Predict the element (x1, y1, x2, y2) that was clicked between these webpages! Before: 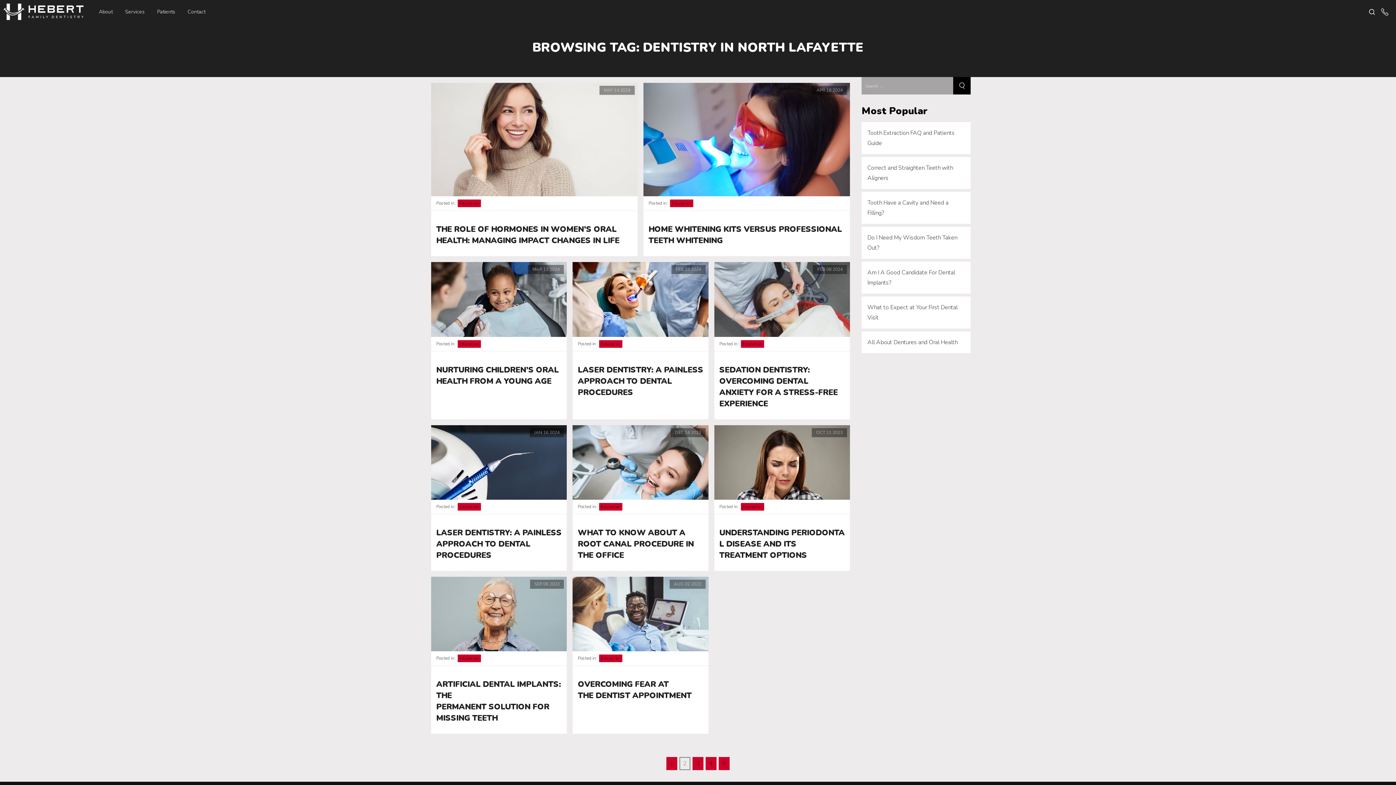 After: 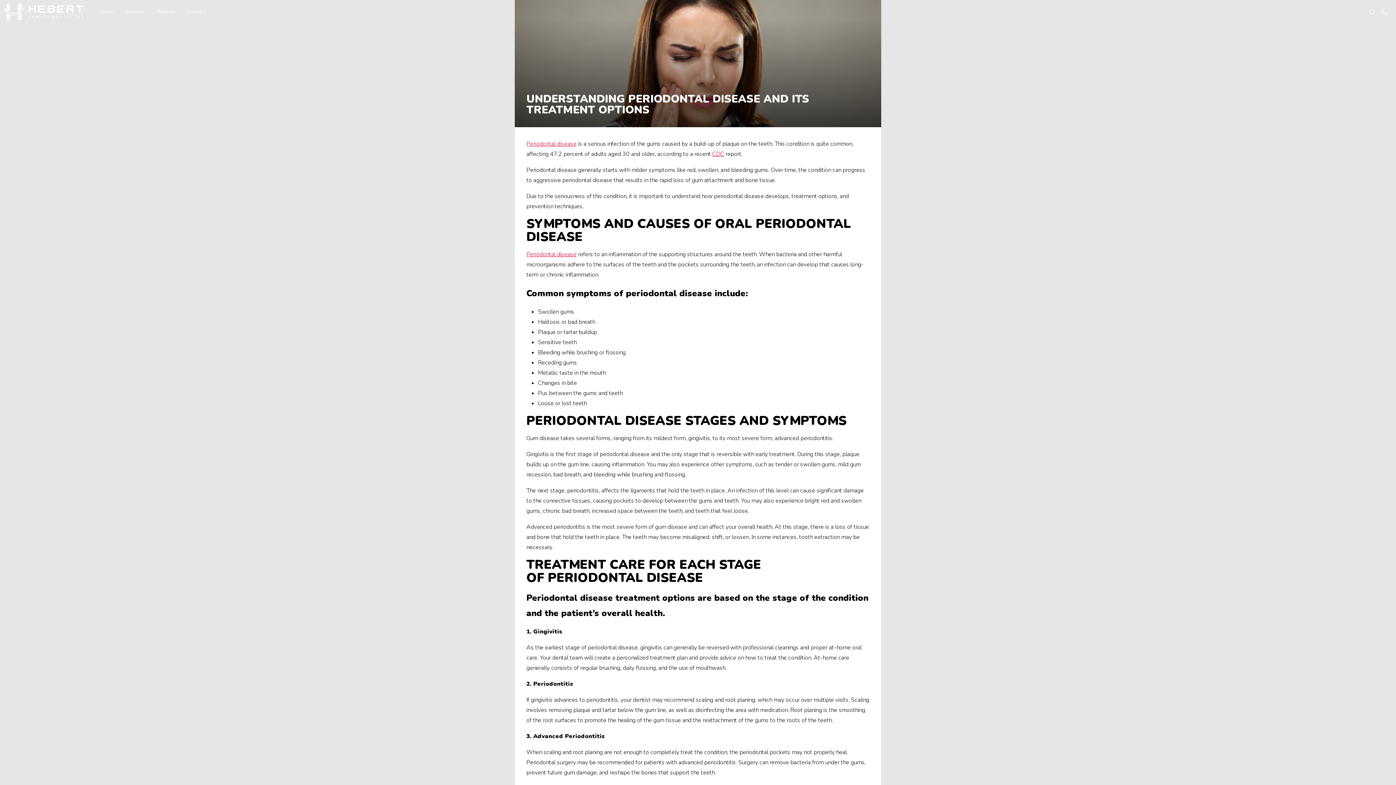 Action: bbox: (719, 527, 844, 561) label: UNDERSTANDING PERIODONTAL DISEASE AND ITS TREATMENT OPTIONS